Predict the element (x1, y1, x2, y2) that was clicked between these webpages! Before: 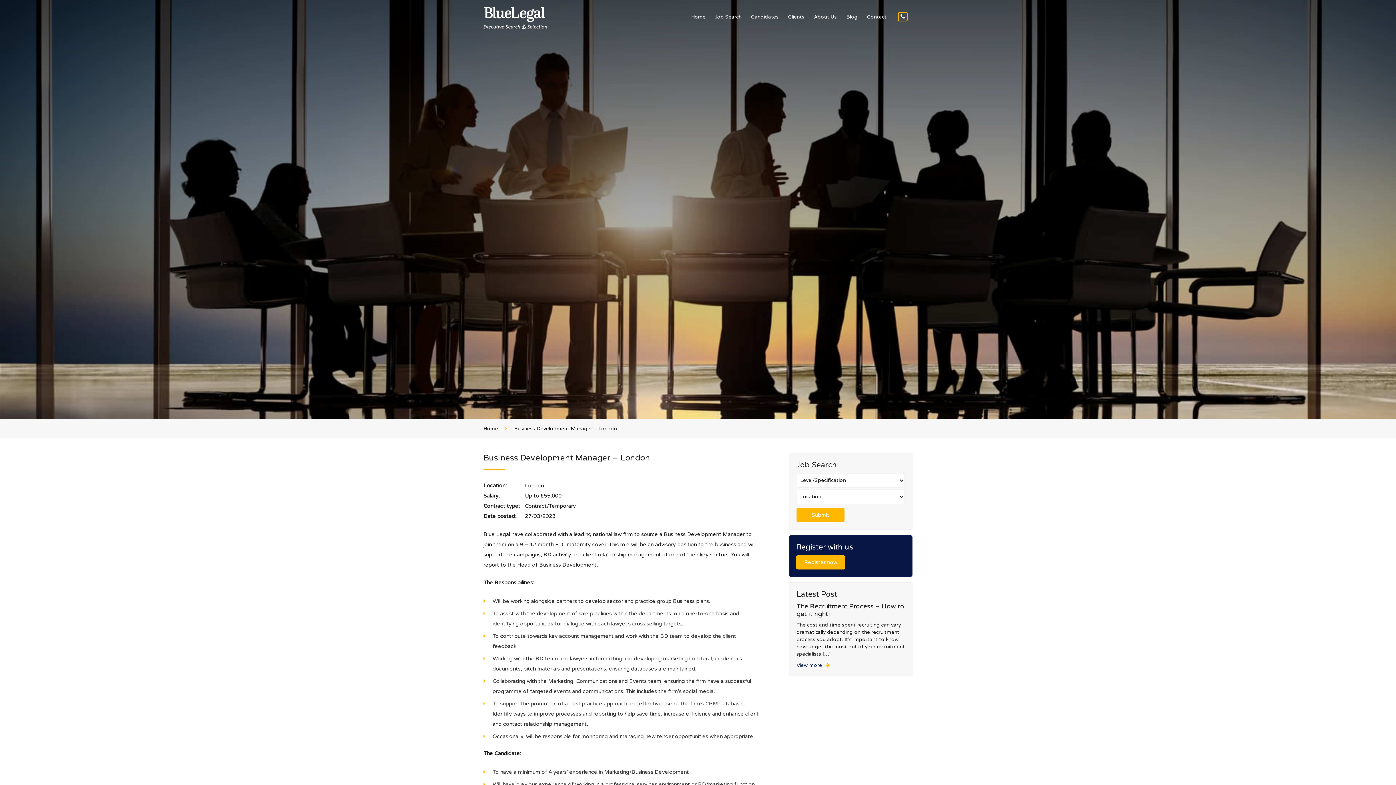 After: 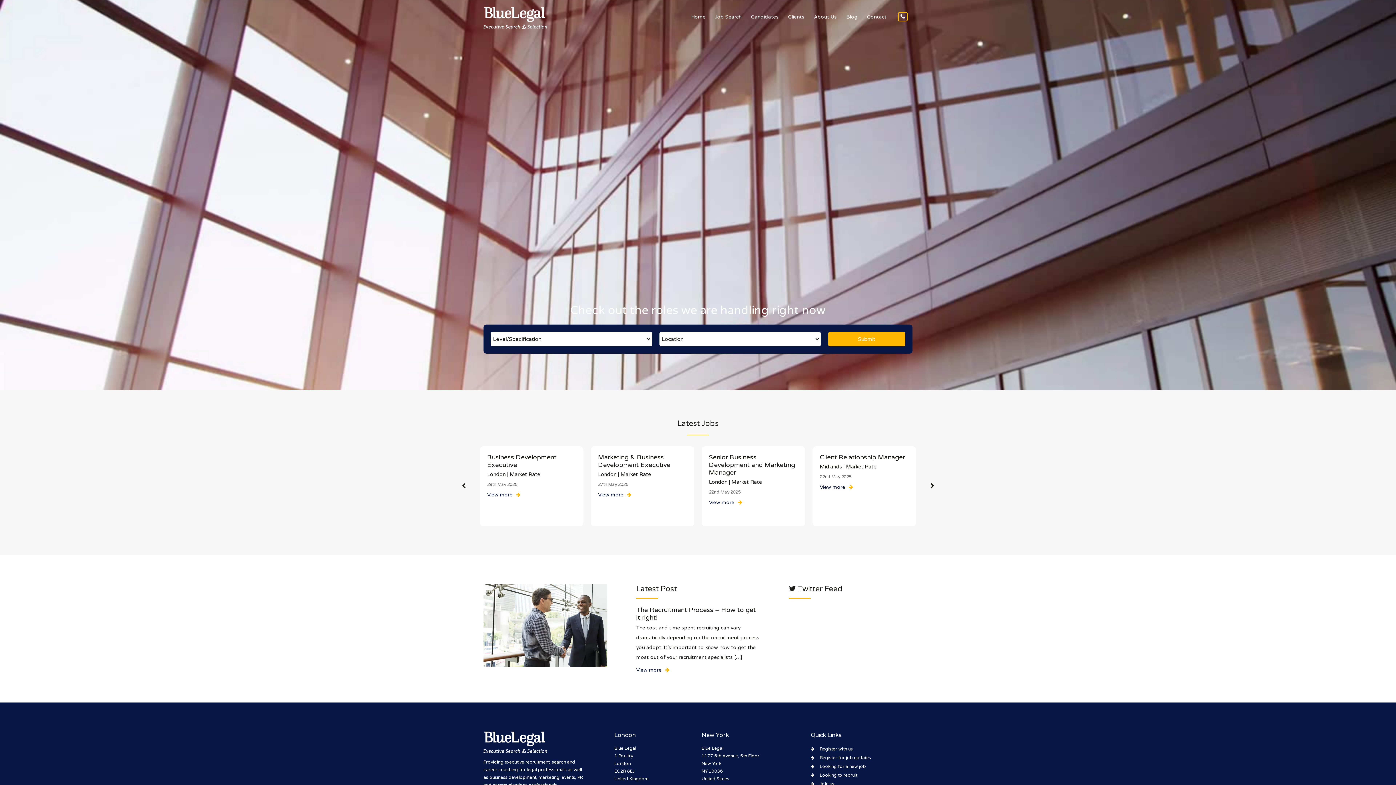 Action: bbox: (483, 426, 498, 432) label: Home